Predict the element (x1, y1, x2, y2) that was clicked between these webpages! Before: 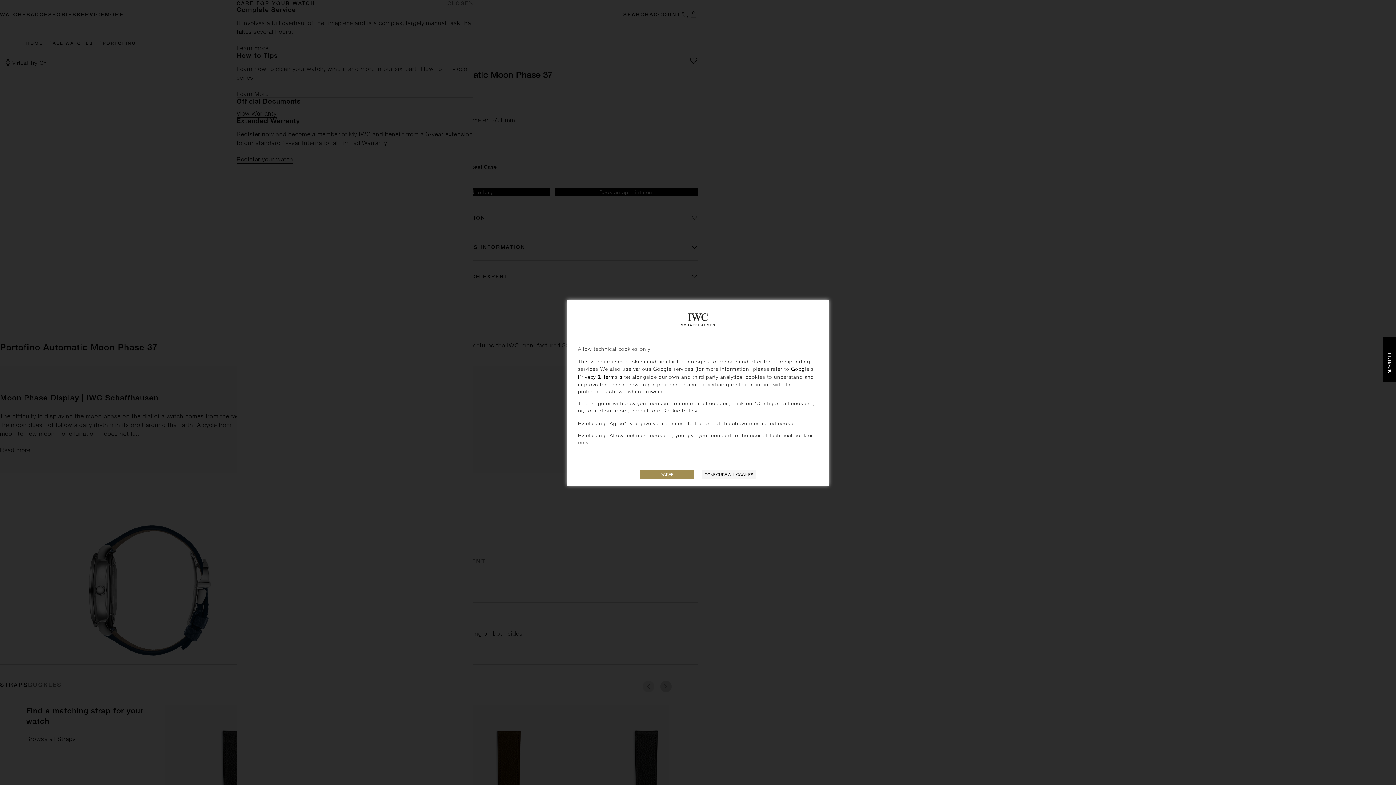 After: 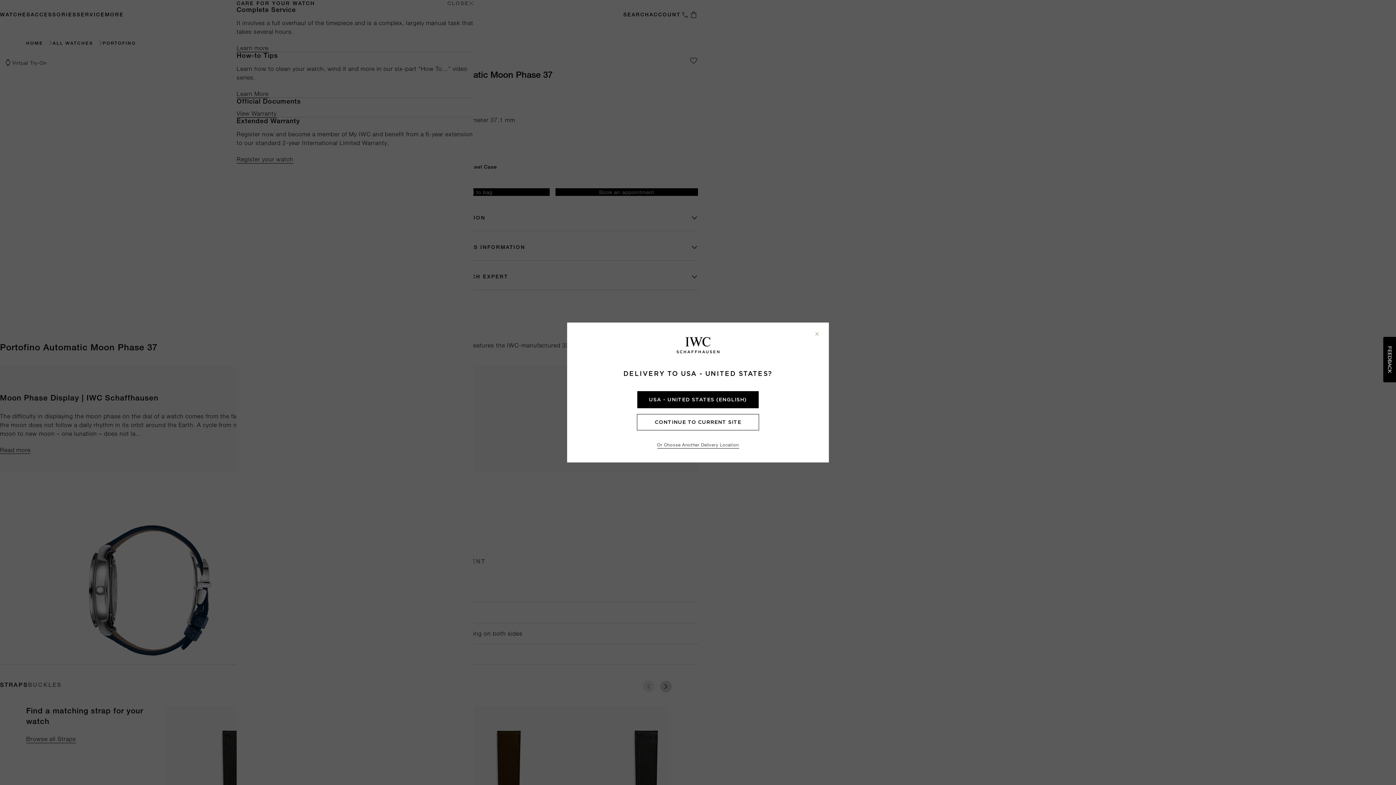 Action: label: Allow technical cookies only bbox: (578, 345, 650, 351)